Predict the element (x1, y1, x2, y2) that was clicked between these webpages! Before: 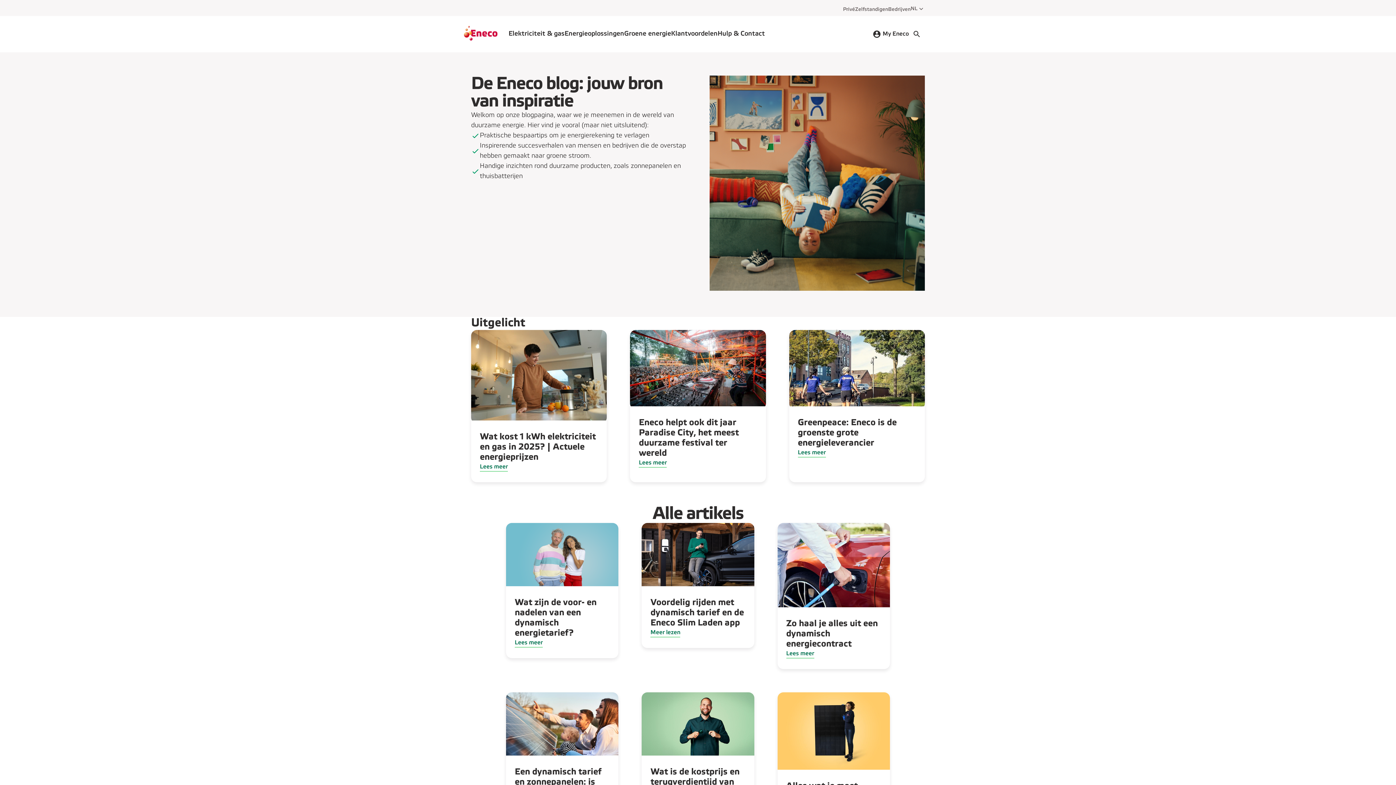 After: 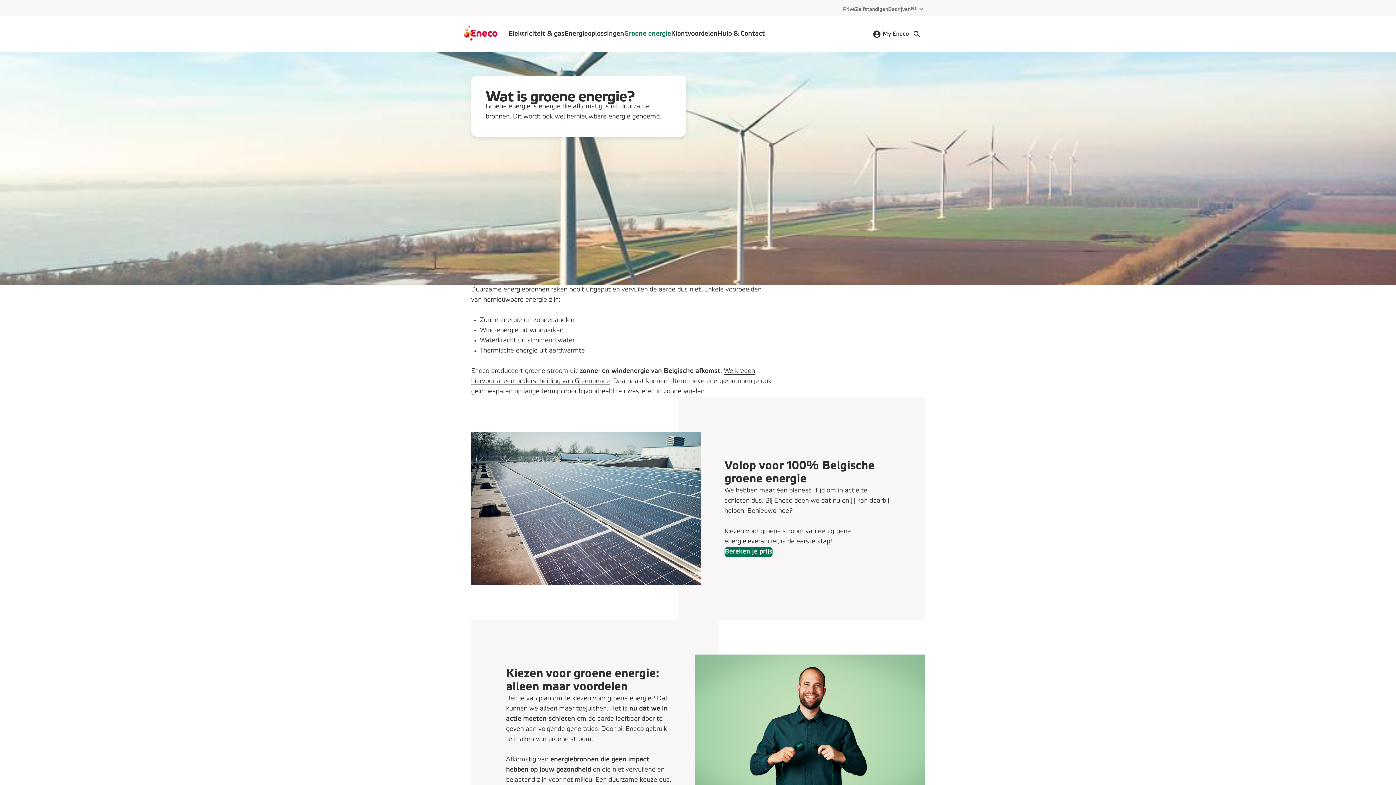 Action: bbox: (624, 29, 671, 39) label: Groene energie